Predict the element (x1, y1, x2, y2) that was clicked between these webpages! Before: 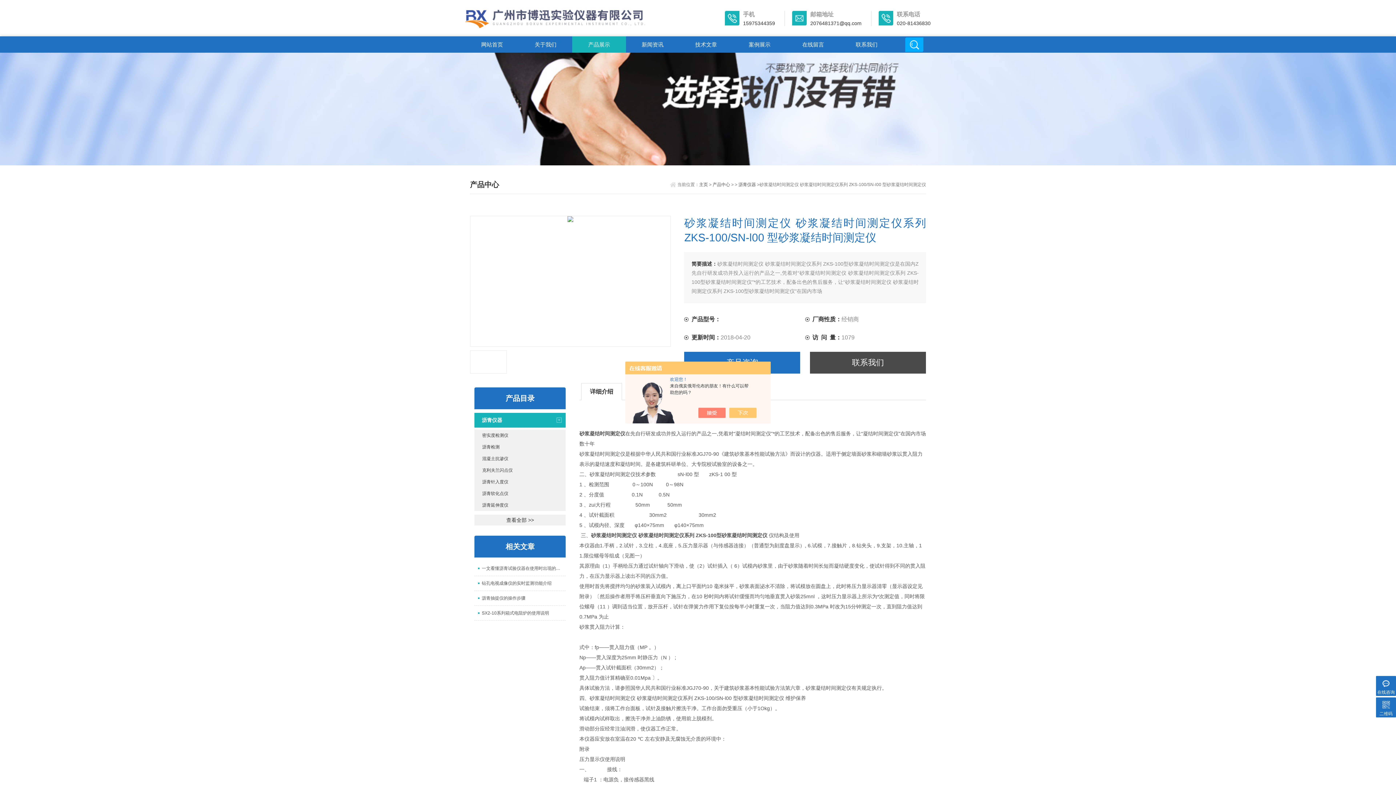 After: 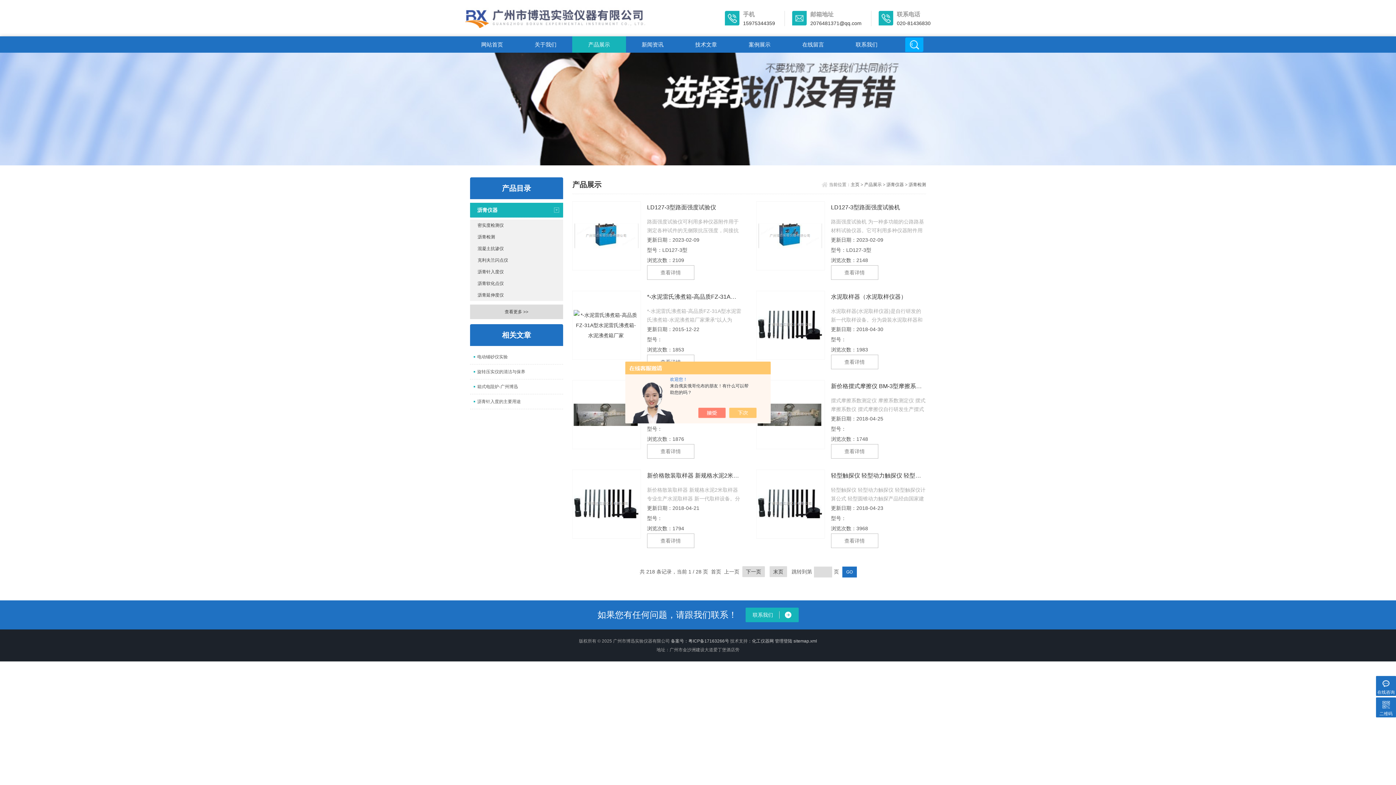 Action: label: 沥青检测 bbox: (474, 441, 565, 453)